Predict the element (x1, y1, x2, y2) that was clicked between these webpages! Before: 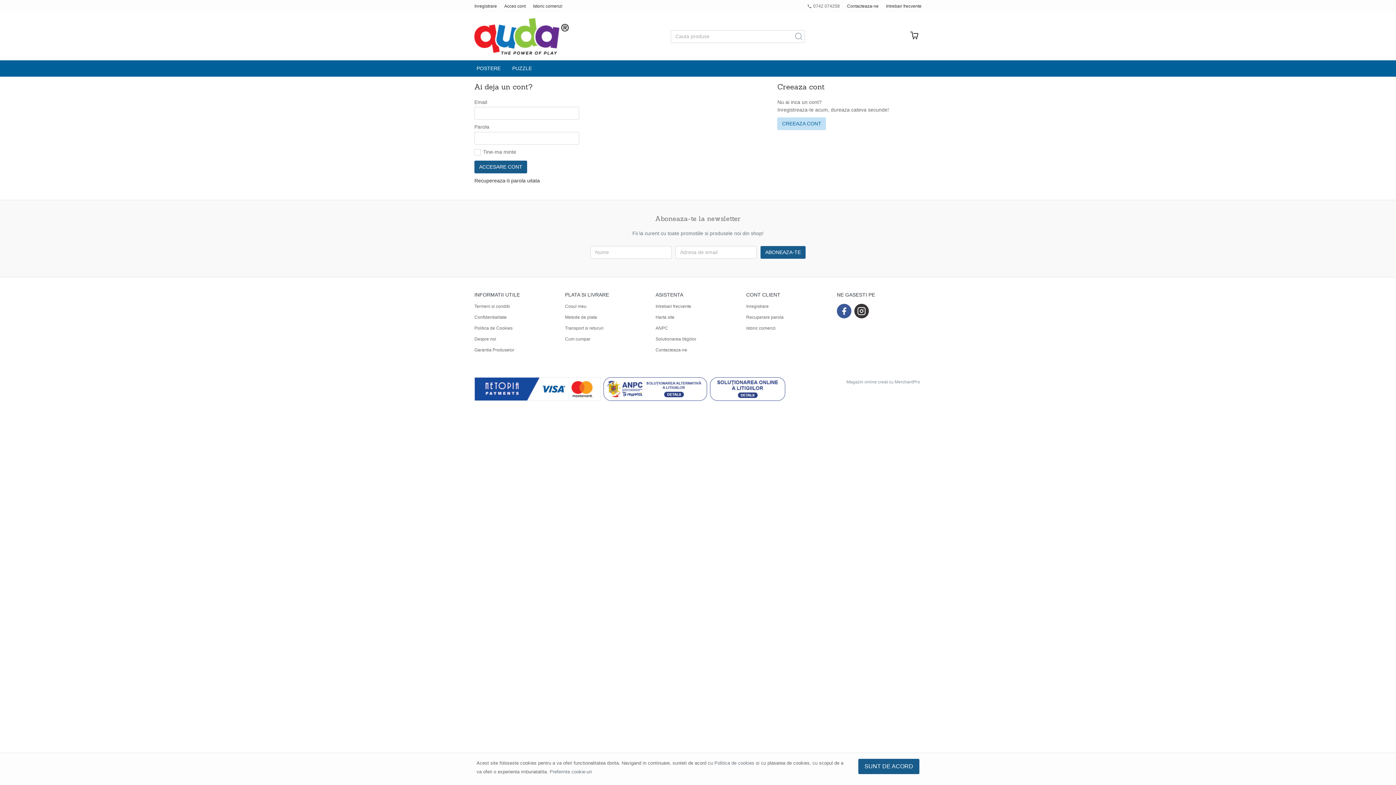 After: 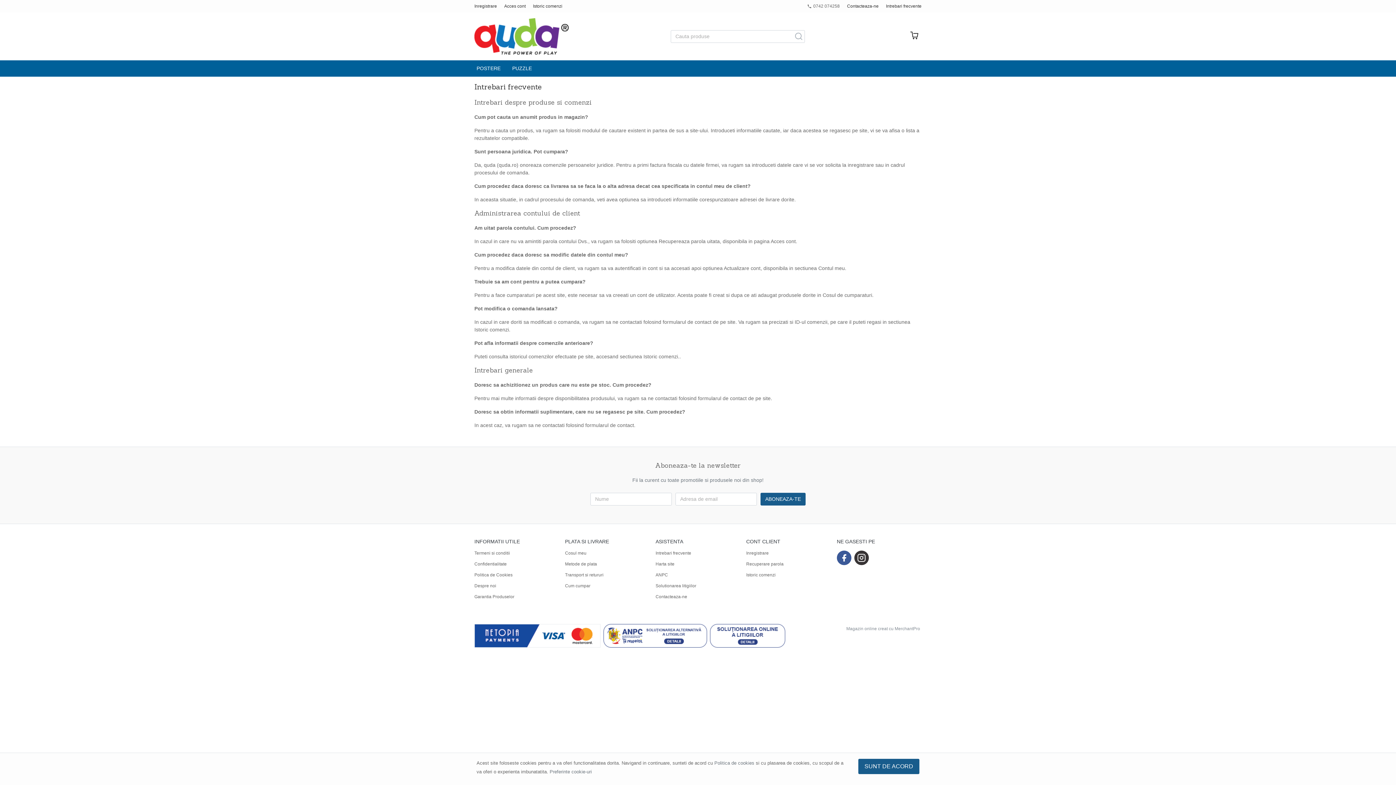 Action: label: Intrebari frecvente bbox: (655, 301, 691, 311)